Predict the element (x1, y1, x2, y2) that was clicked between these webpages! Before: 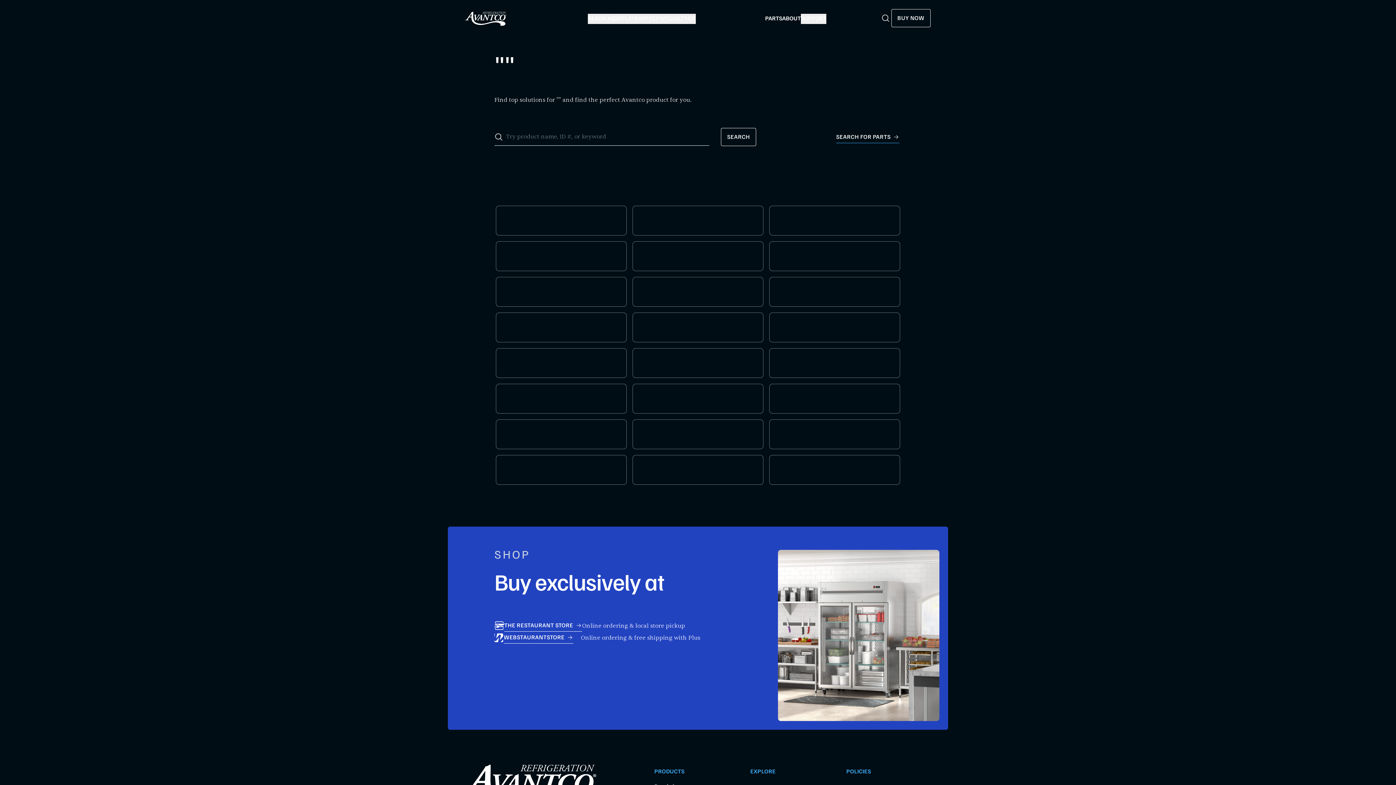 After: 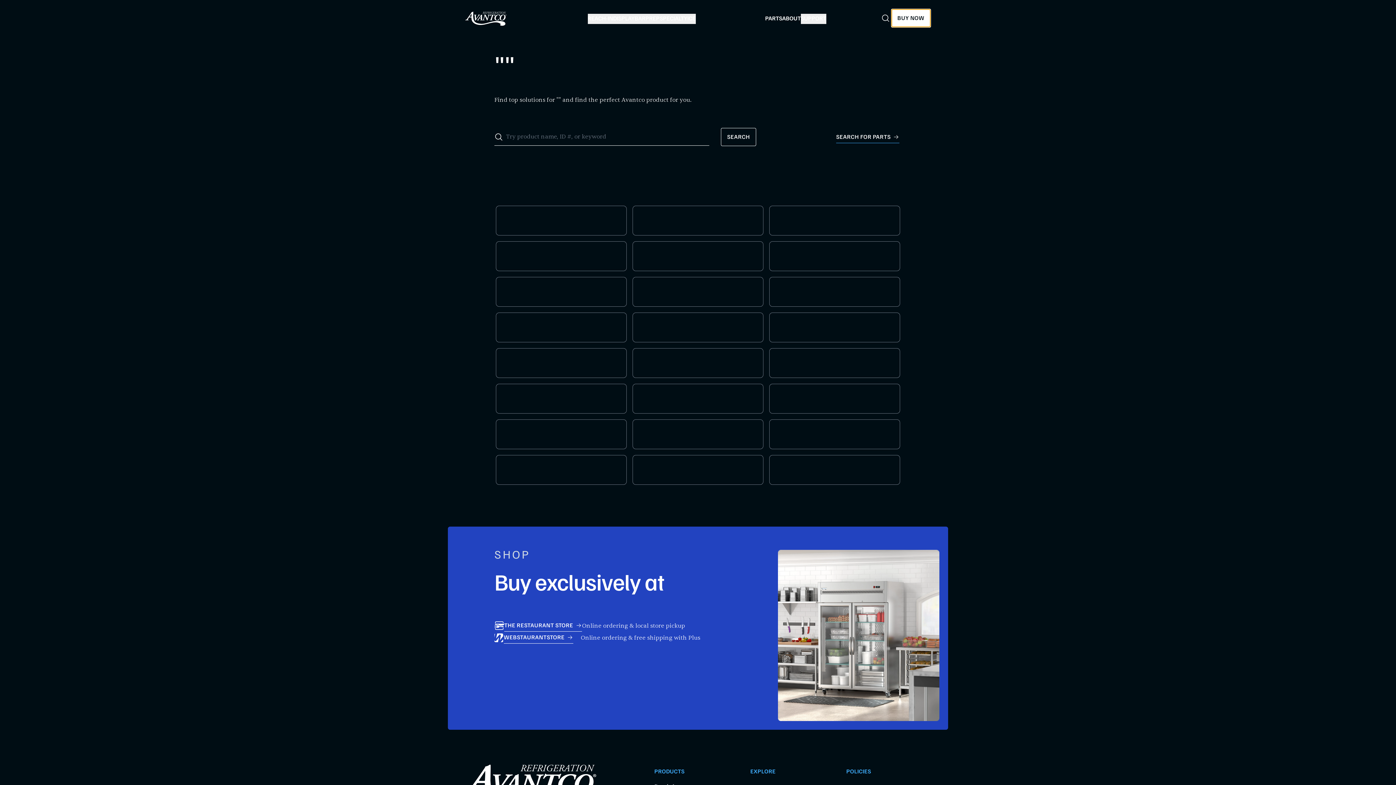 Action: bbox: (891, 9, 930, 27) label: BUY NOW